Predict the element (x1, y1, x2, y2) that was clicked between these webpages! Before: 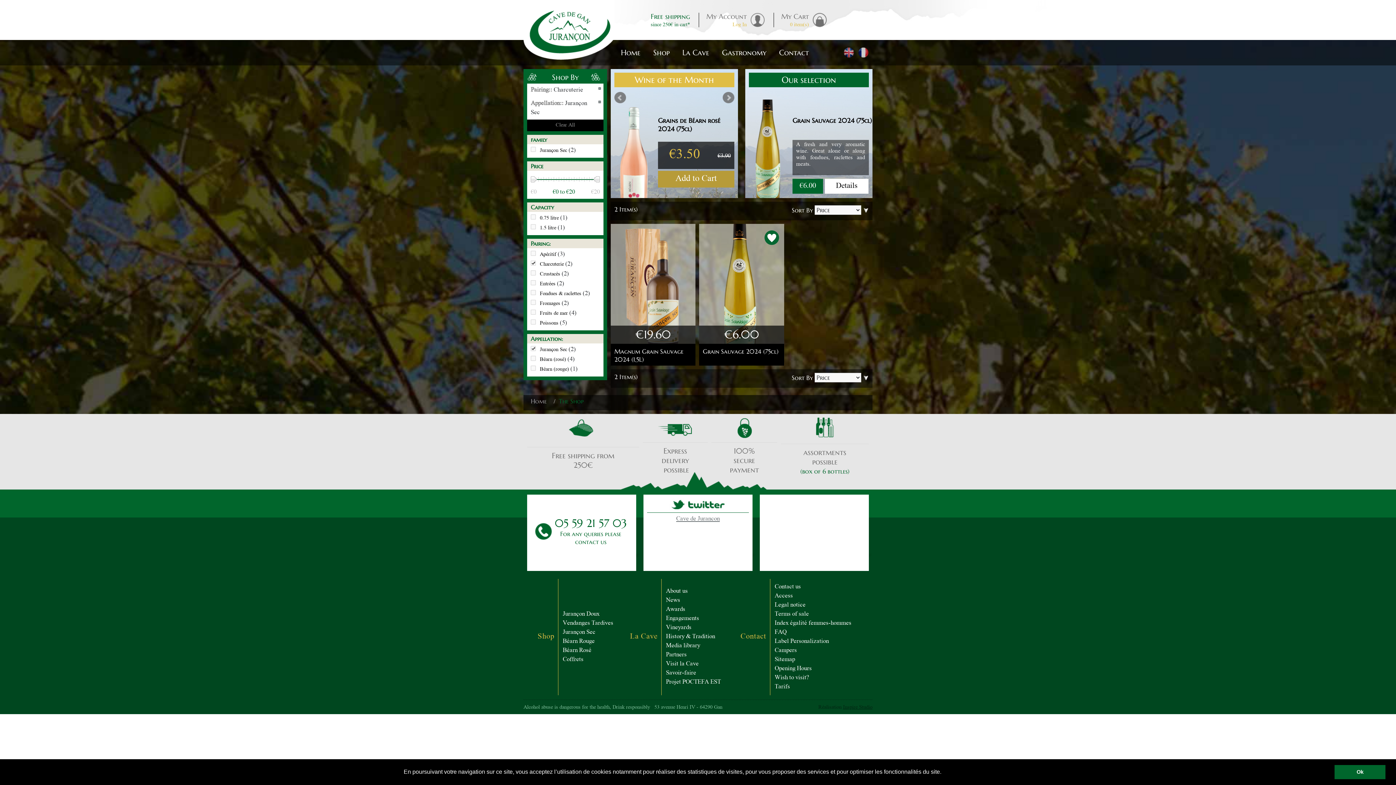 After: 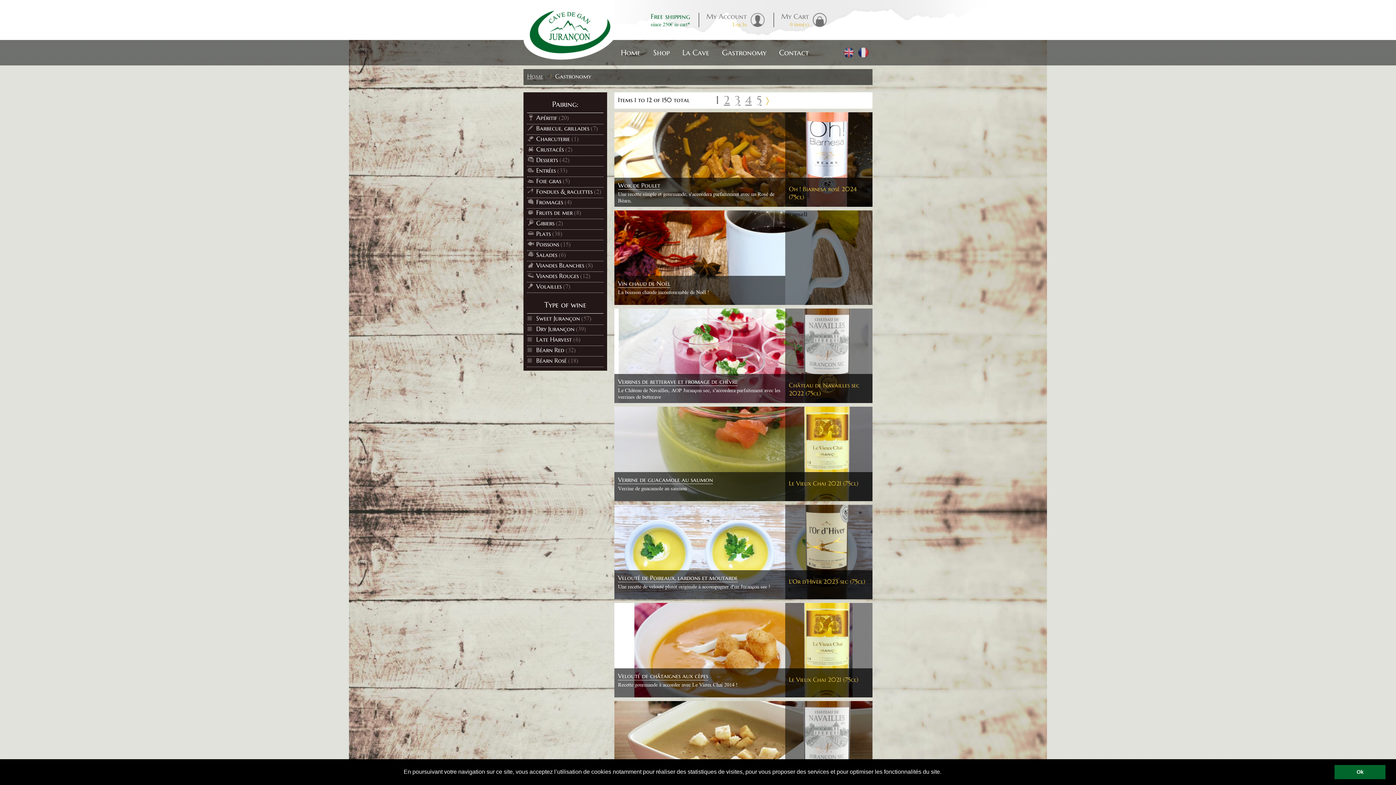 Action: label: Gastronomy bbox: (716, 43, 772, 61)